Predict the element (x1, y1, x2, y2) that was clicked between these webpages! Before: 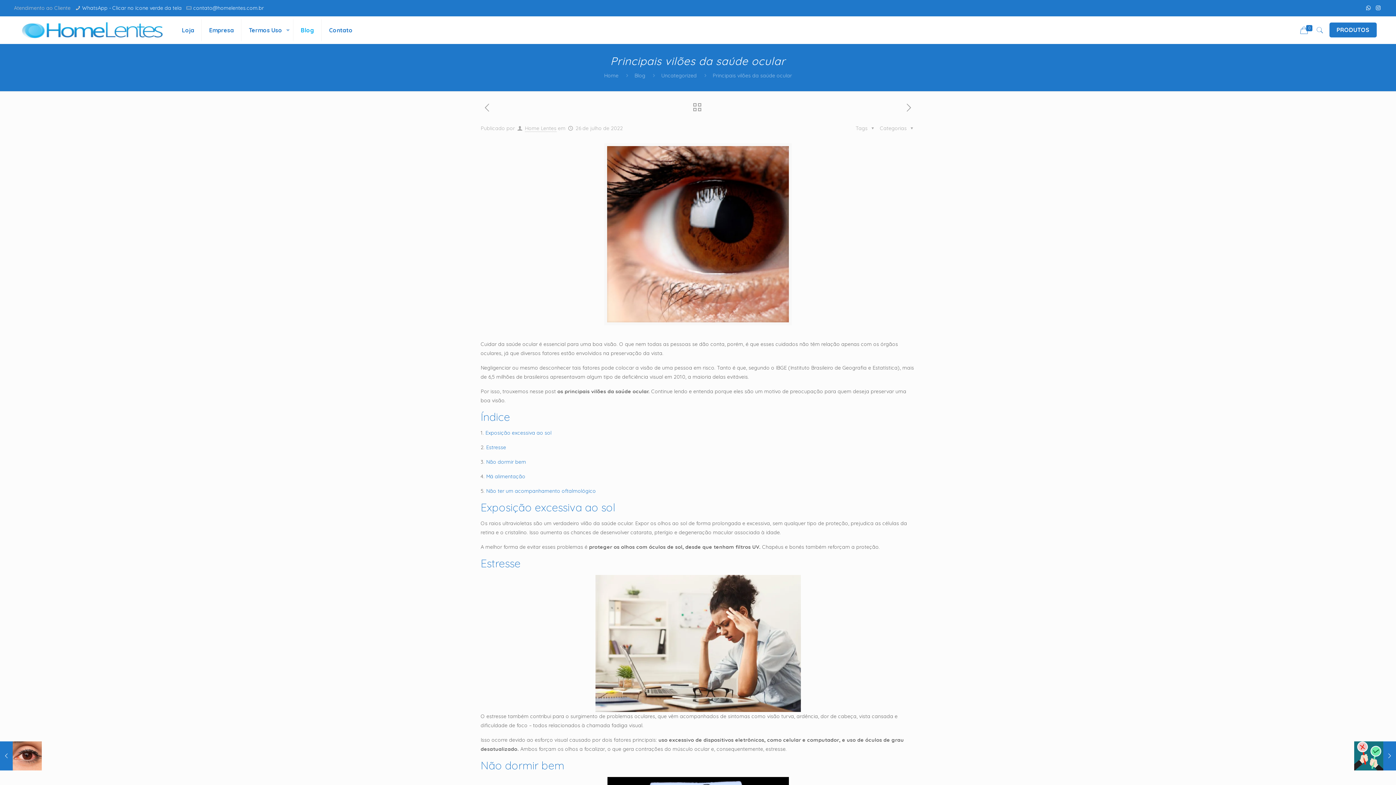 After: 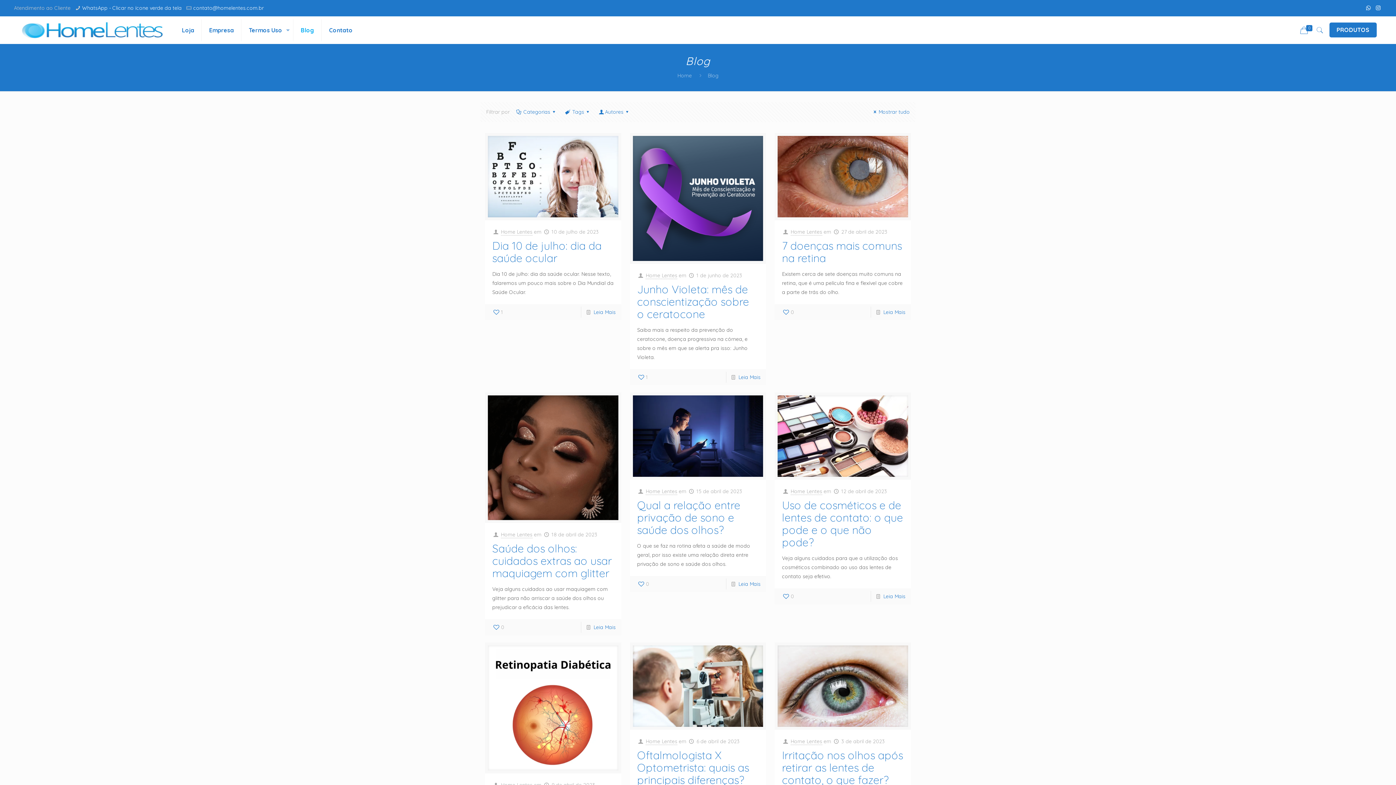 Action: label: Blog bbox: (293, 16, 321, 43)